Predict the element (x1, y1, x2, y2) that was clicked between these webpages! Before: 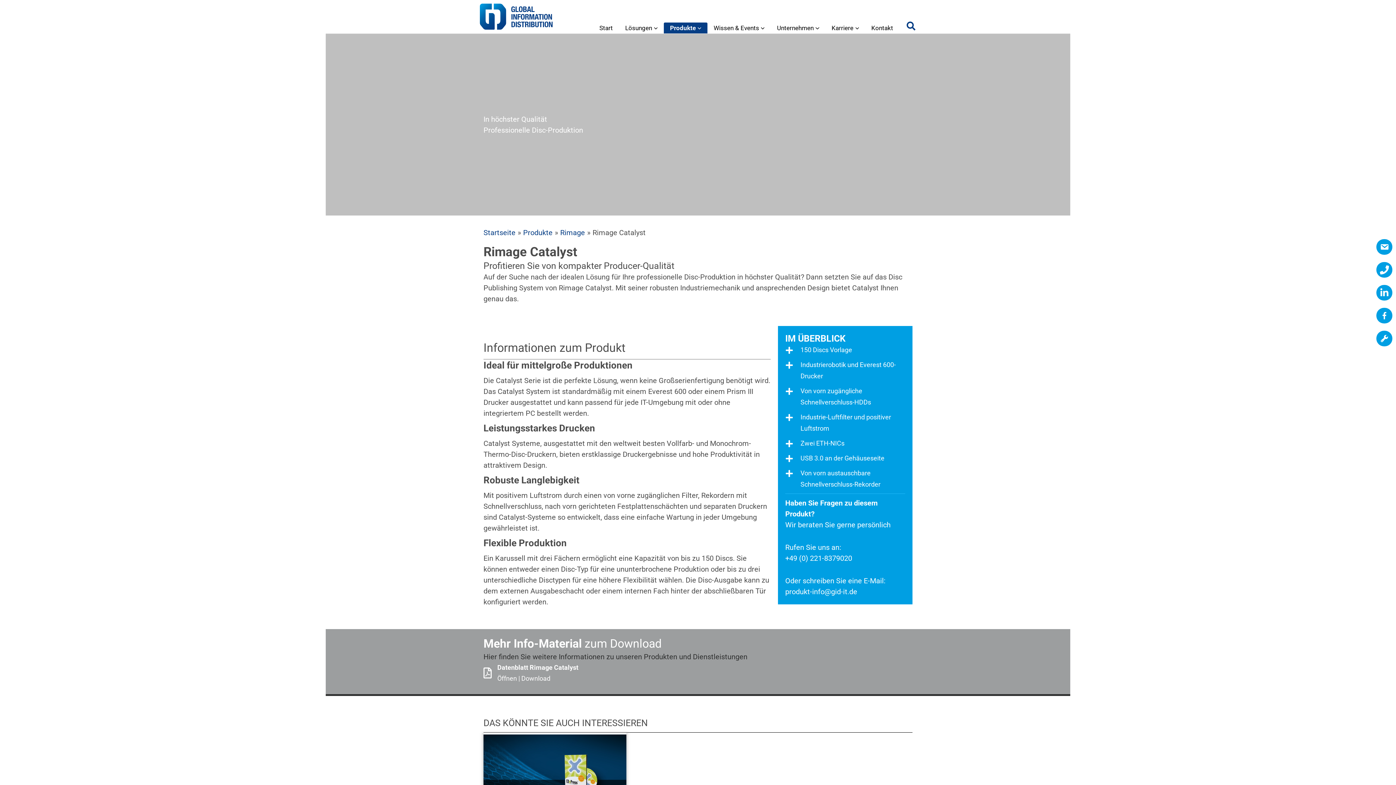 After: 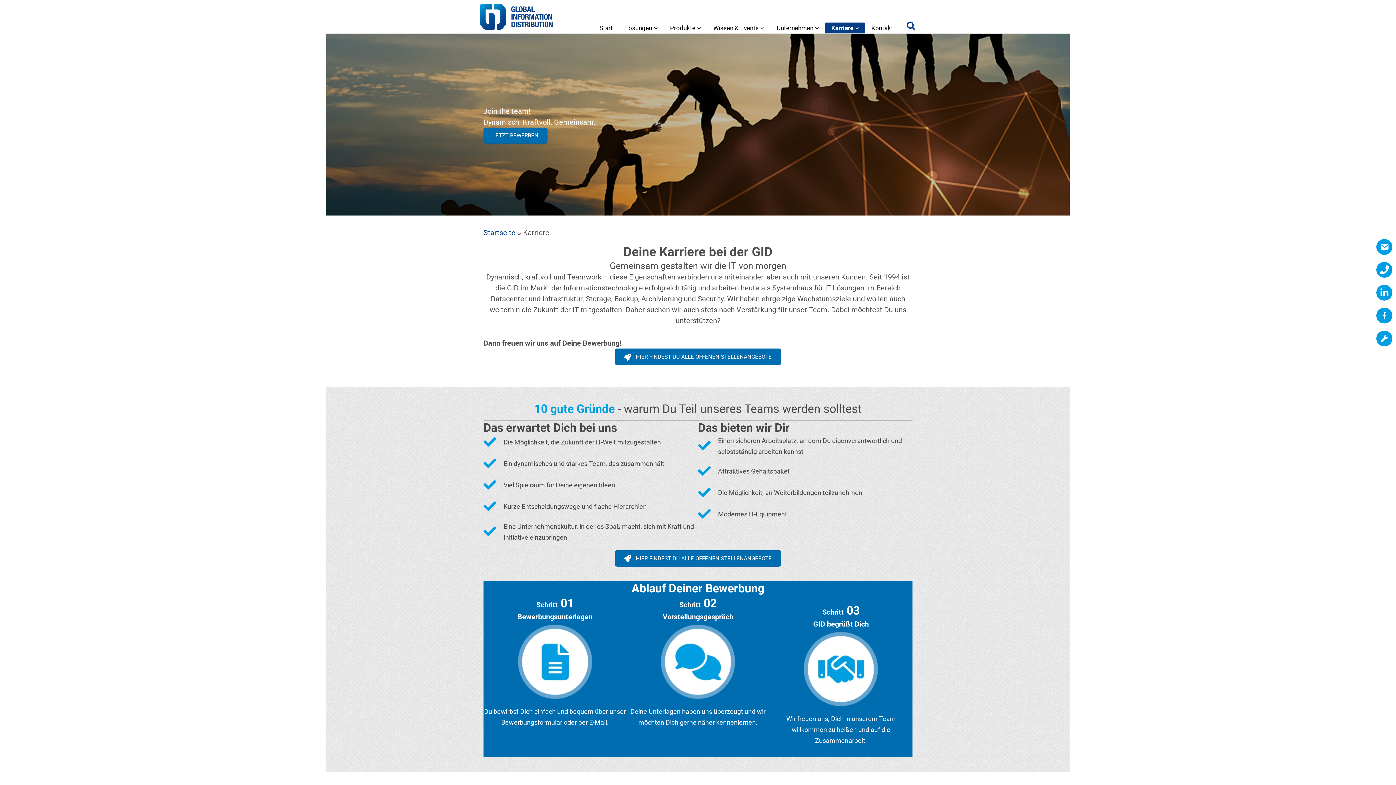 Action: label: Karriere bbox: (825, 22, 865, 33)